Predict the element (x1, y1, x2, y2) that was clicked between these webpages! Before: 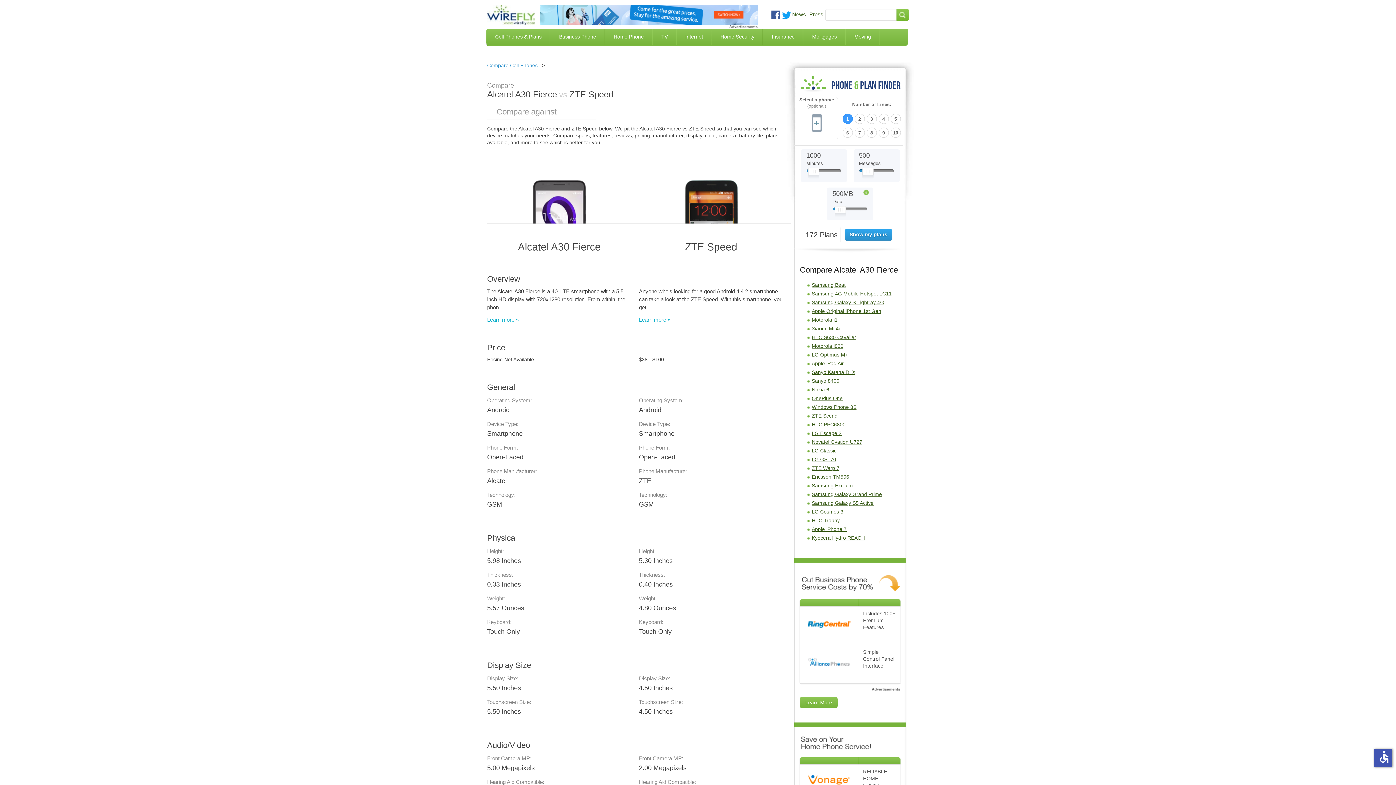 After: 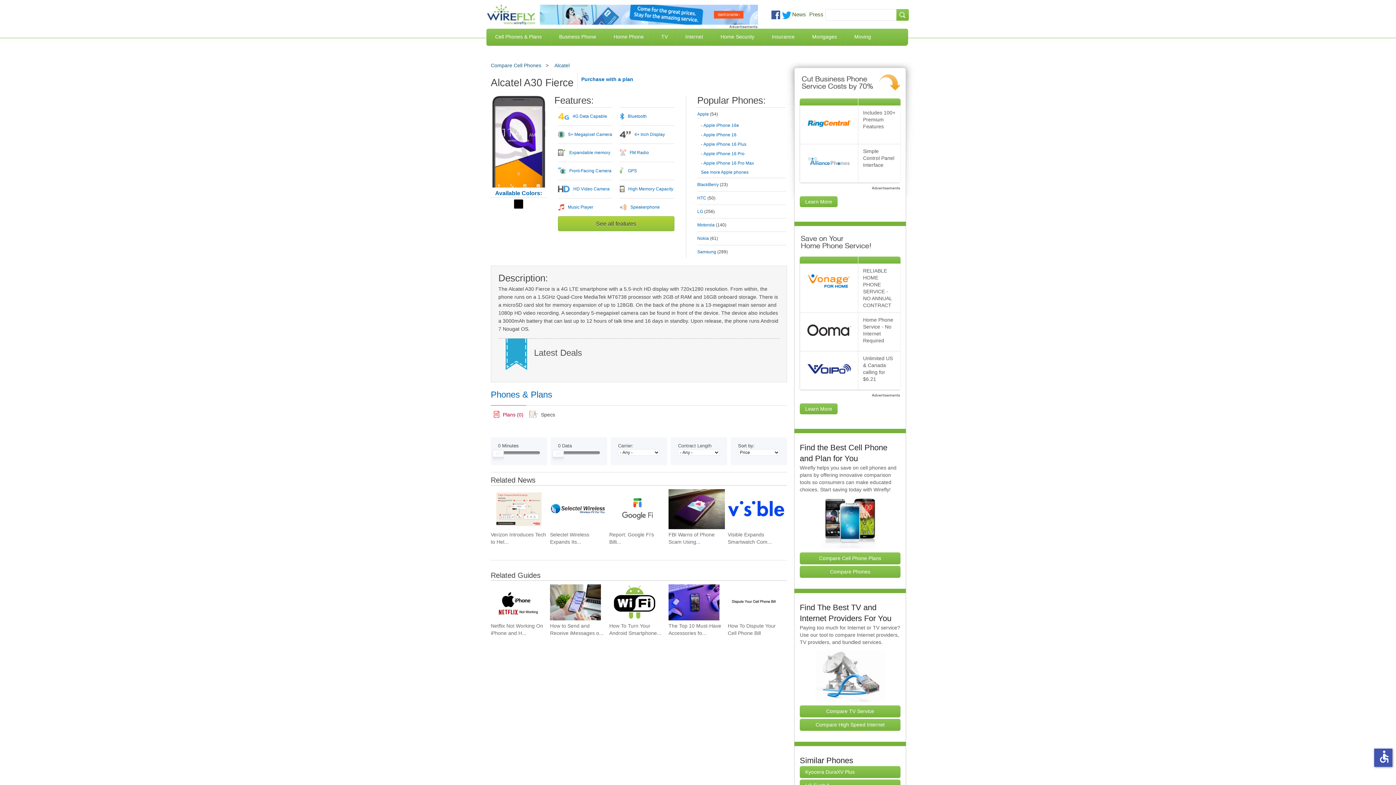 Action: bbox: (487, 316, 518, 322) label: Learn more »